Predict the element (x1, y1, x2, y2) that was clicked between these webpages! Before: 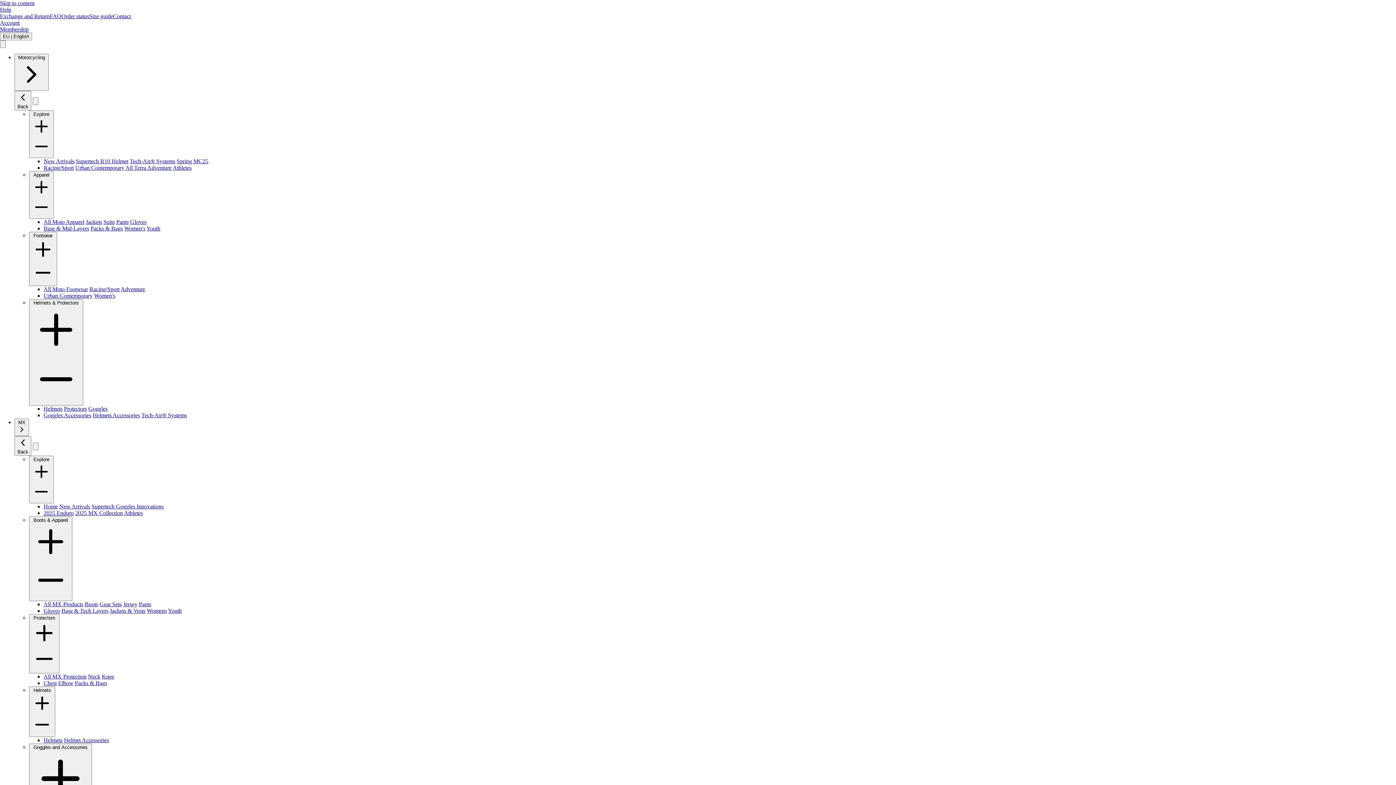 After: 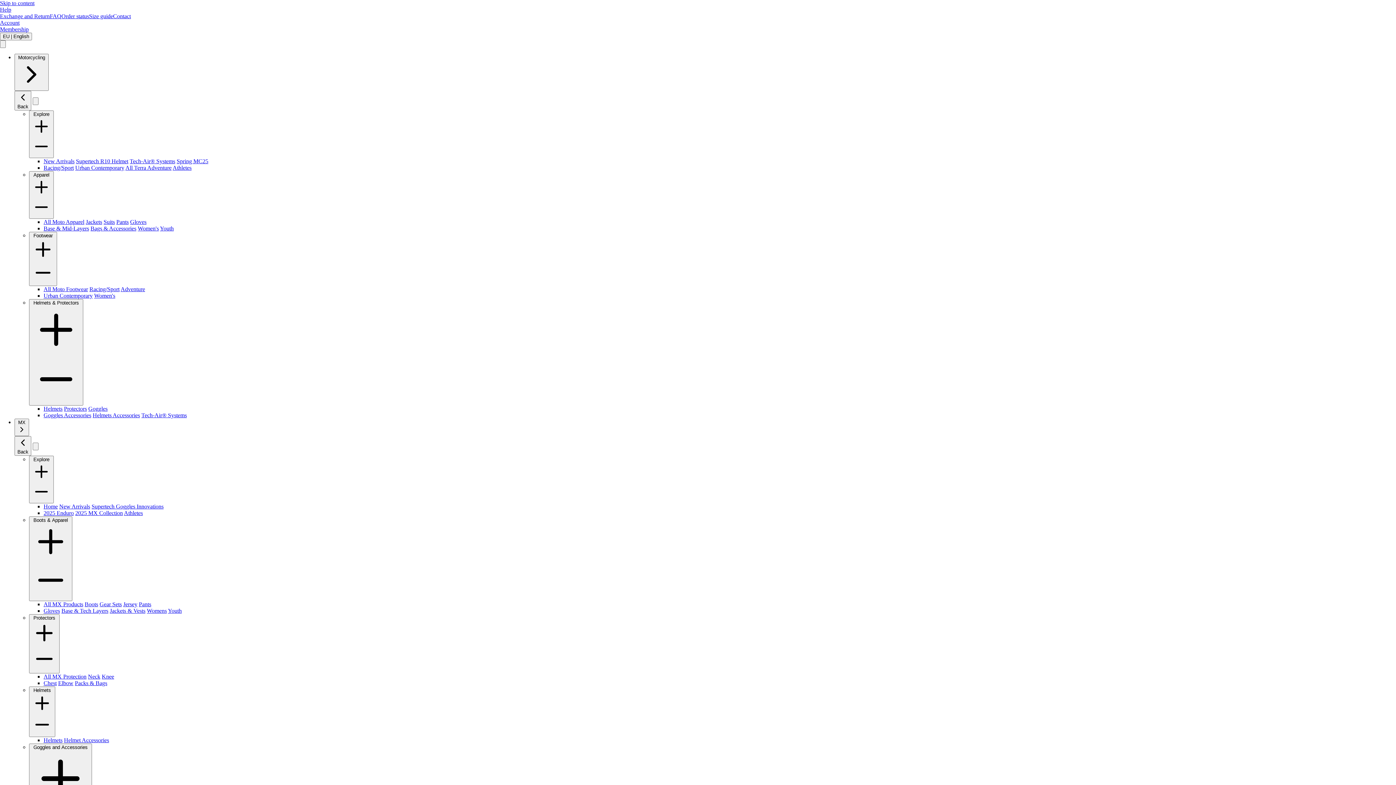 Action: bbox: (62, 506, 93, 512) label: New Arrivals